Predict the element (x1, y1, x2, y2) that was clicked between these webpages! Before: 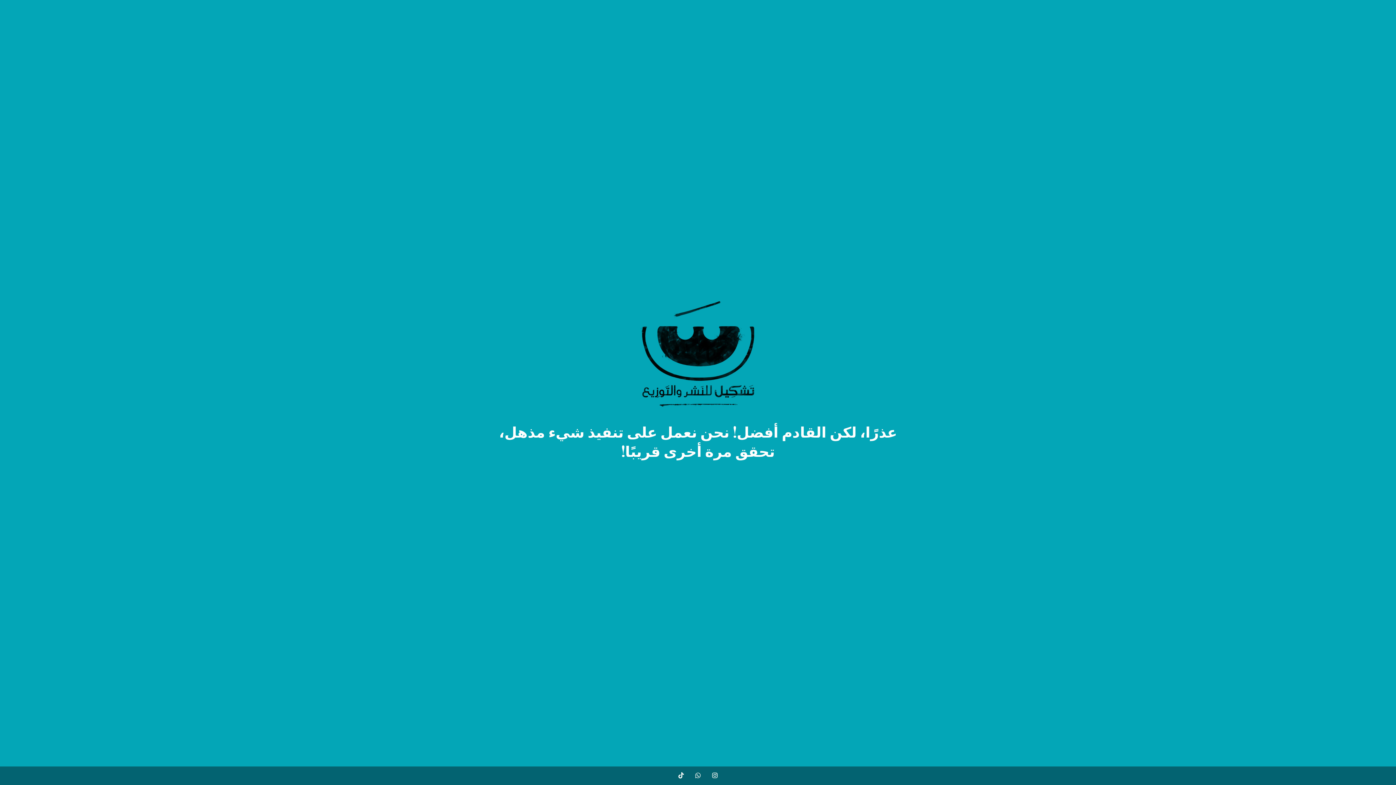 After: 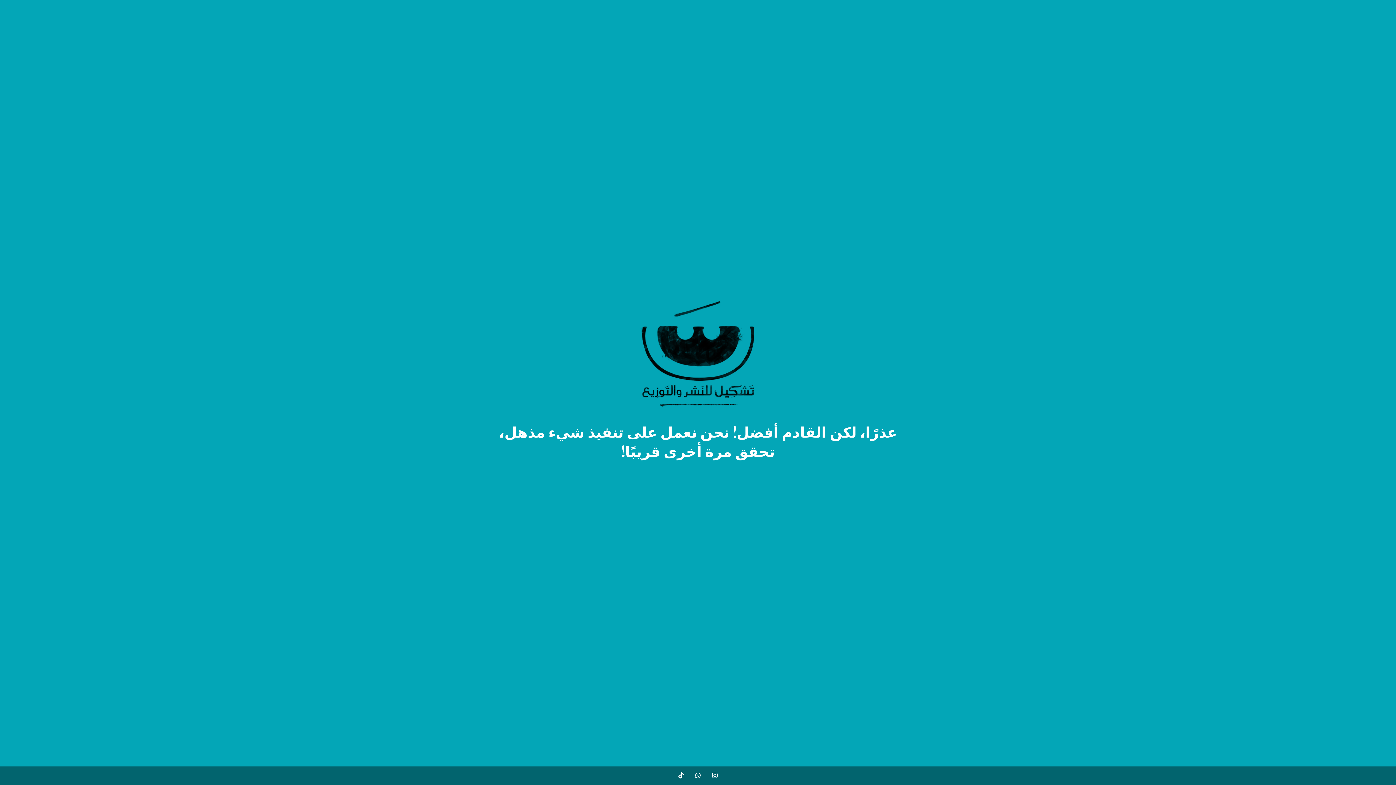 Action: bbox: (707, 766, 722, 785)